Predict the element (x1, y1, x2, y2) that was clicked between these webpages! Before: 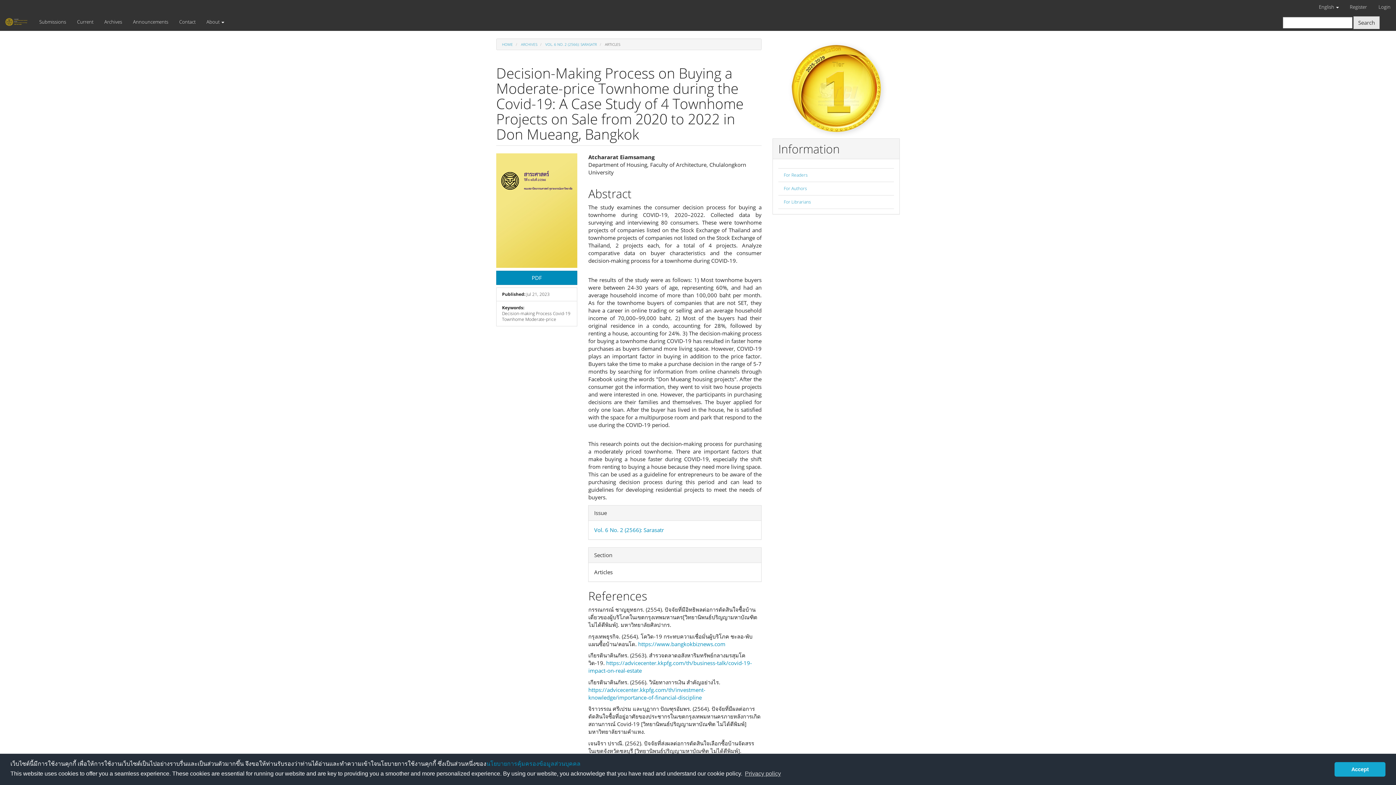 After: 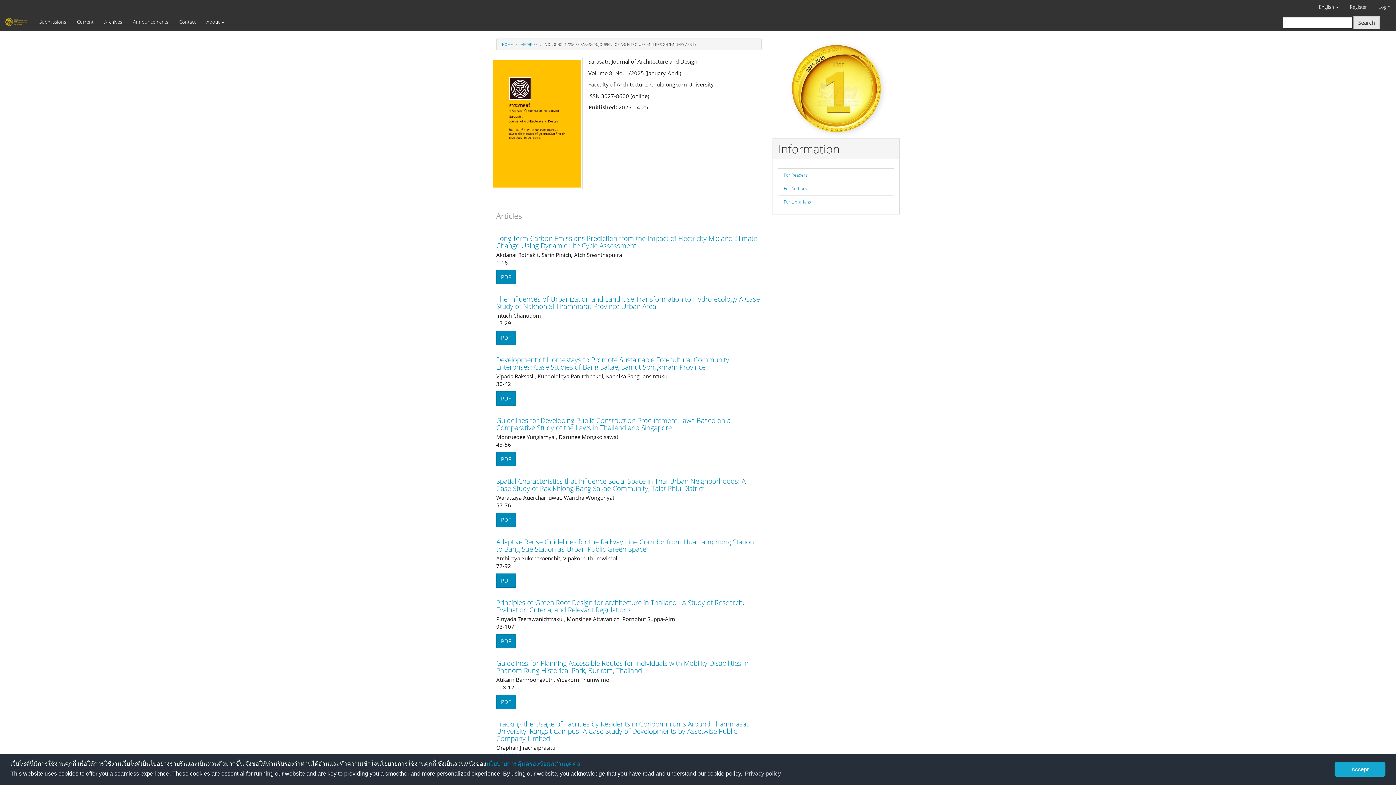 Action: bbox: (71, 13, 98, 30) label: Current